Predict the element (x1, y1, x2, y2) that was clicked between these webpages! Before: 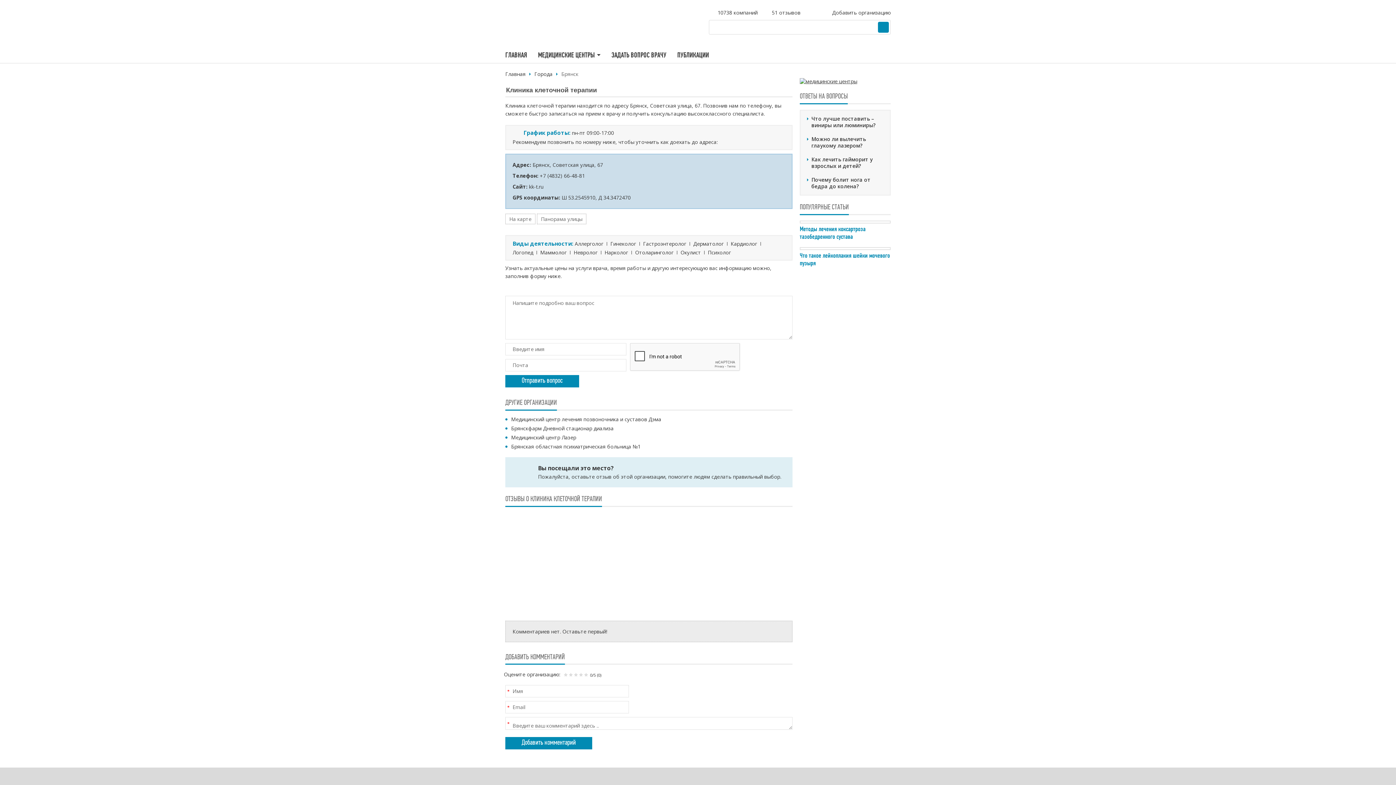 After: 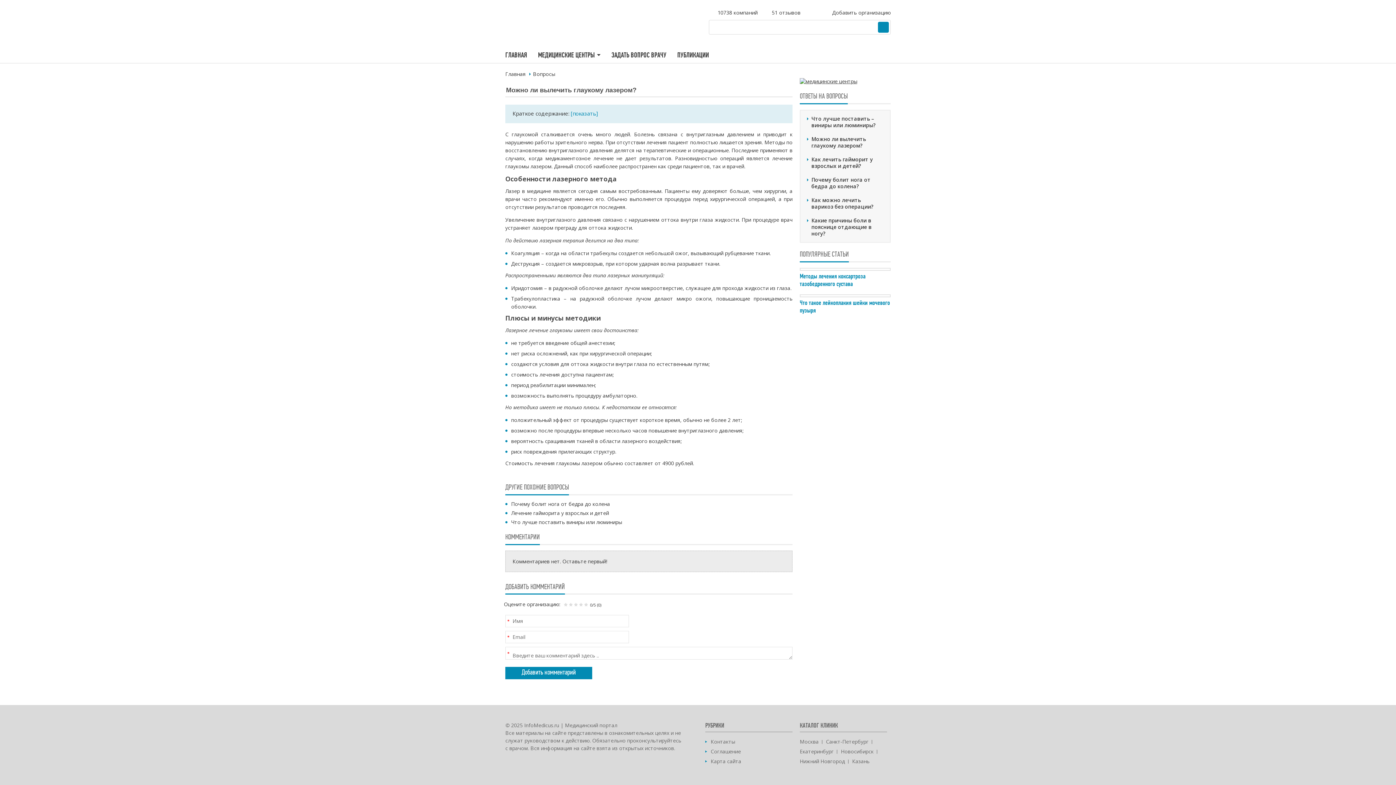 Action: bbox: (811, 136, 883, 149) label: Можно ли вылечить глаукому лазером?